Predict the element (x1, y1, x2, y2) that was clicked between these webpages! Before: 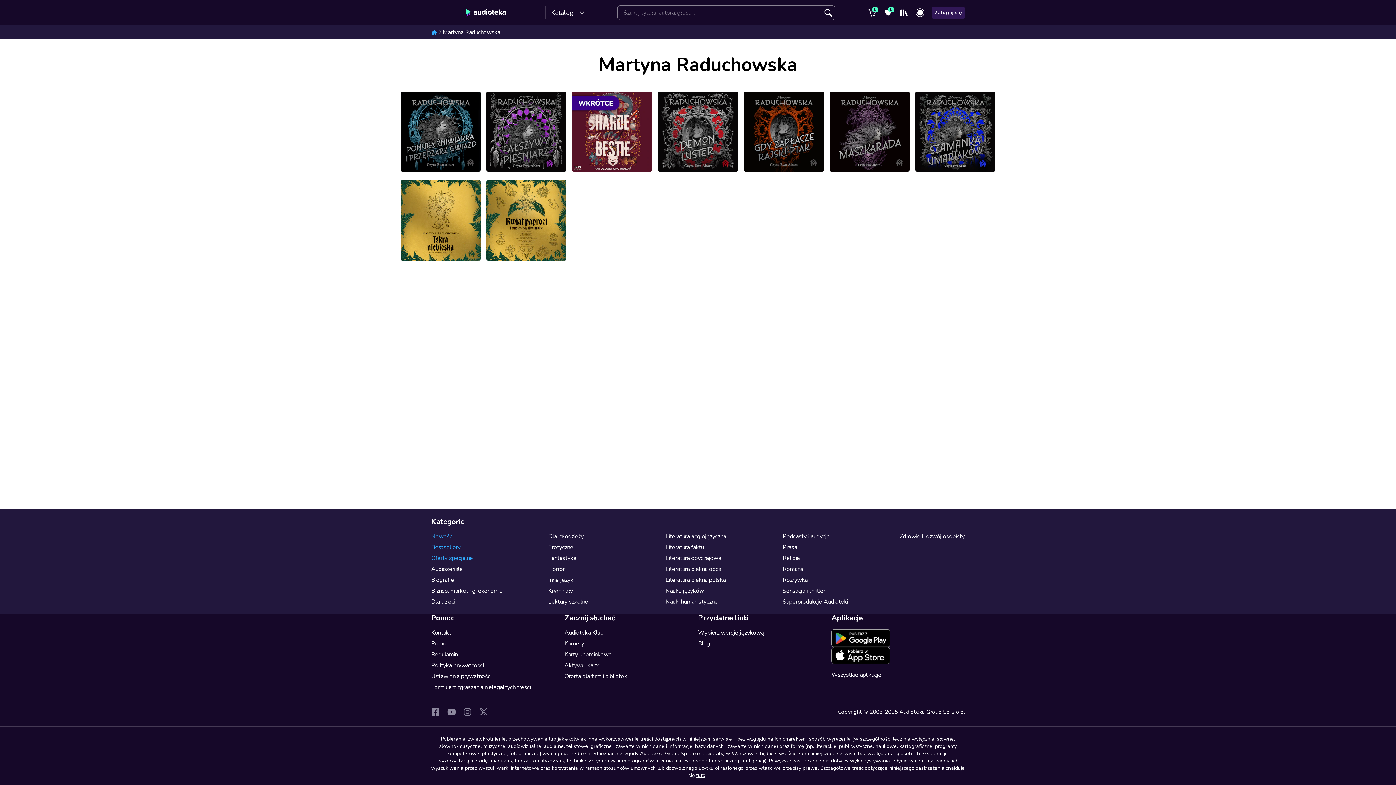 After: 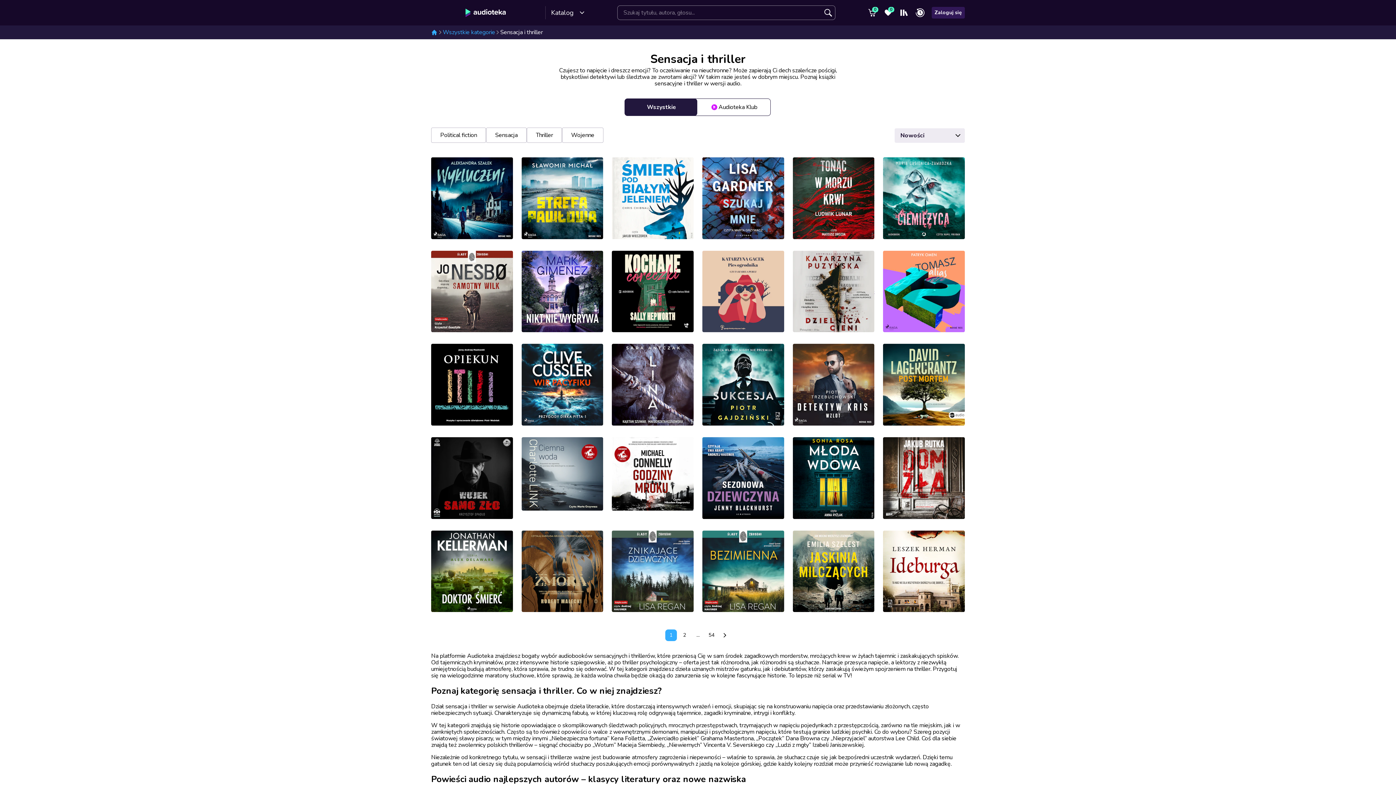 Action: bbox: (782, 587, 825, 595) label: Sensacja i thriller